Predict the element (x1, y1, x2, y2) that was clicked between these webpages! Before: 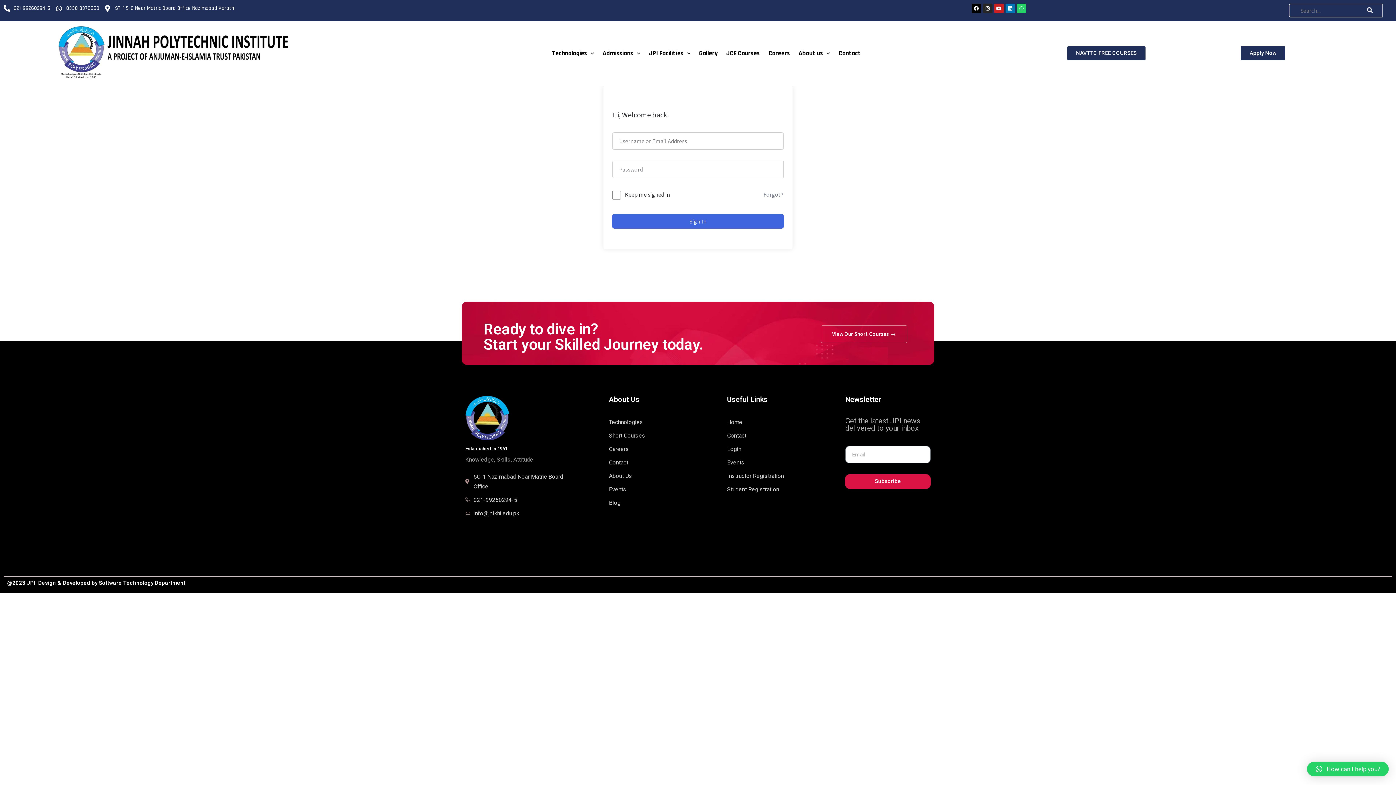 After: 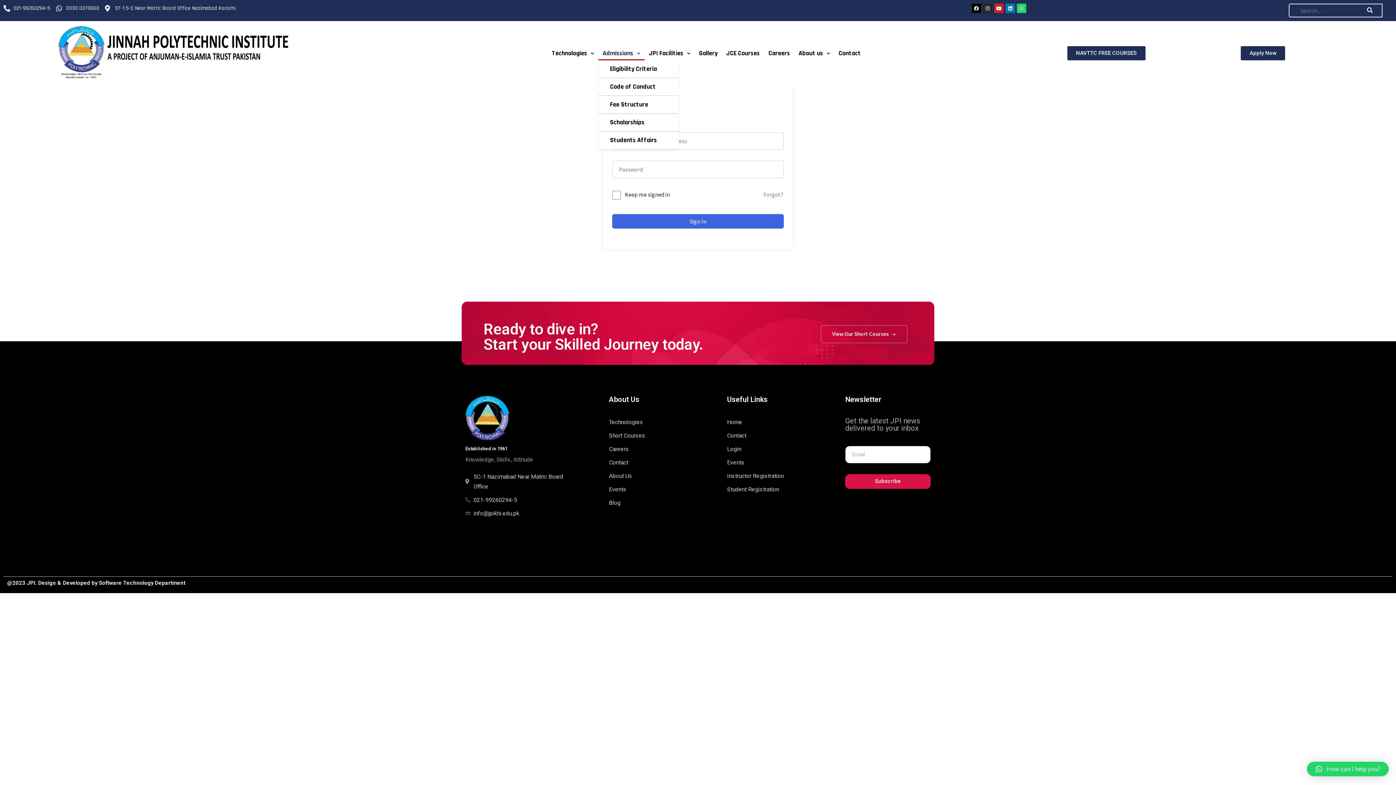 Action: bbox: (598, 46, 644, 60) label: Admissions